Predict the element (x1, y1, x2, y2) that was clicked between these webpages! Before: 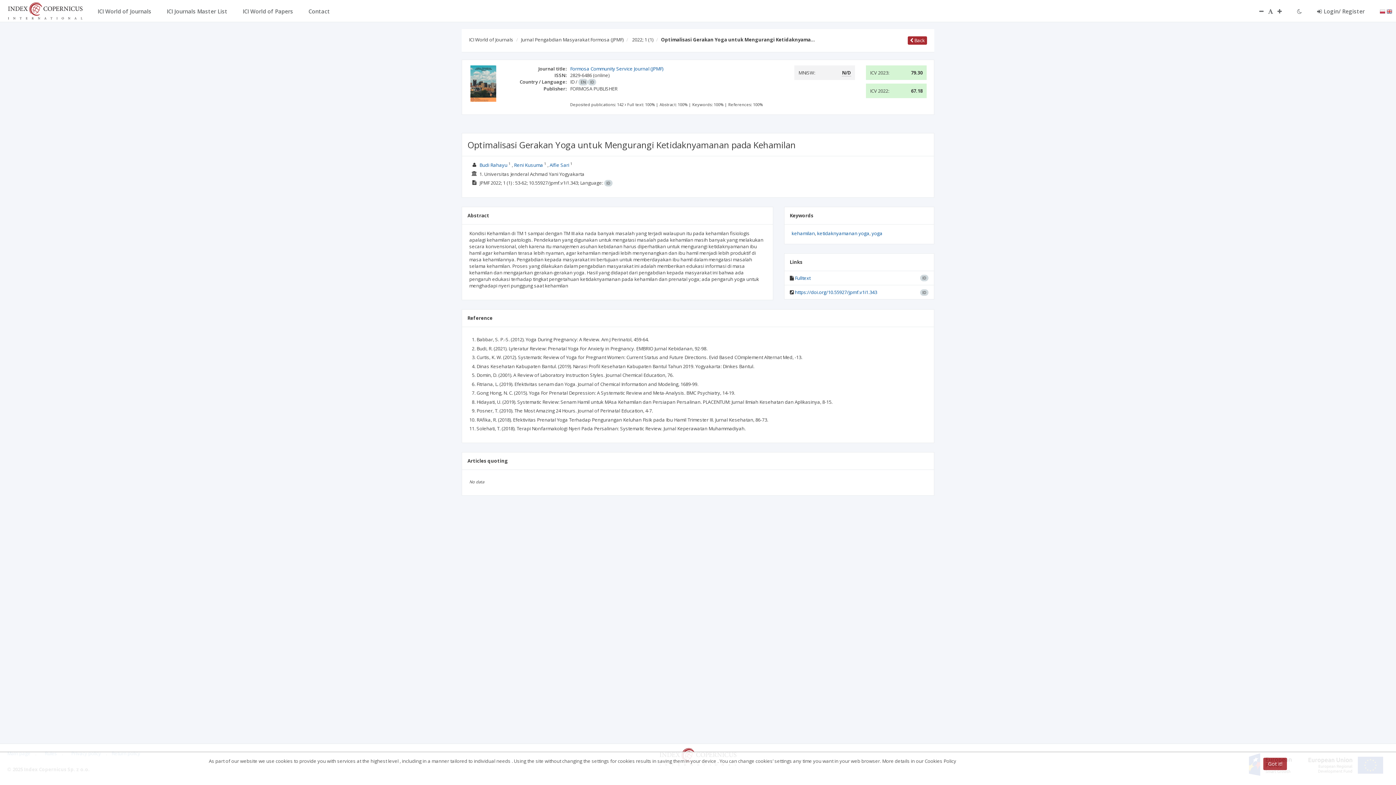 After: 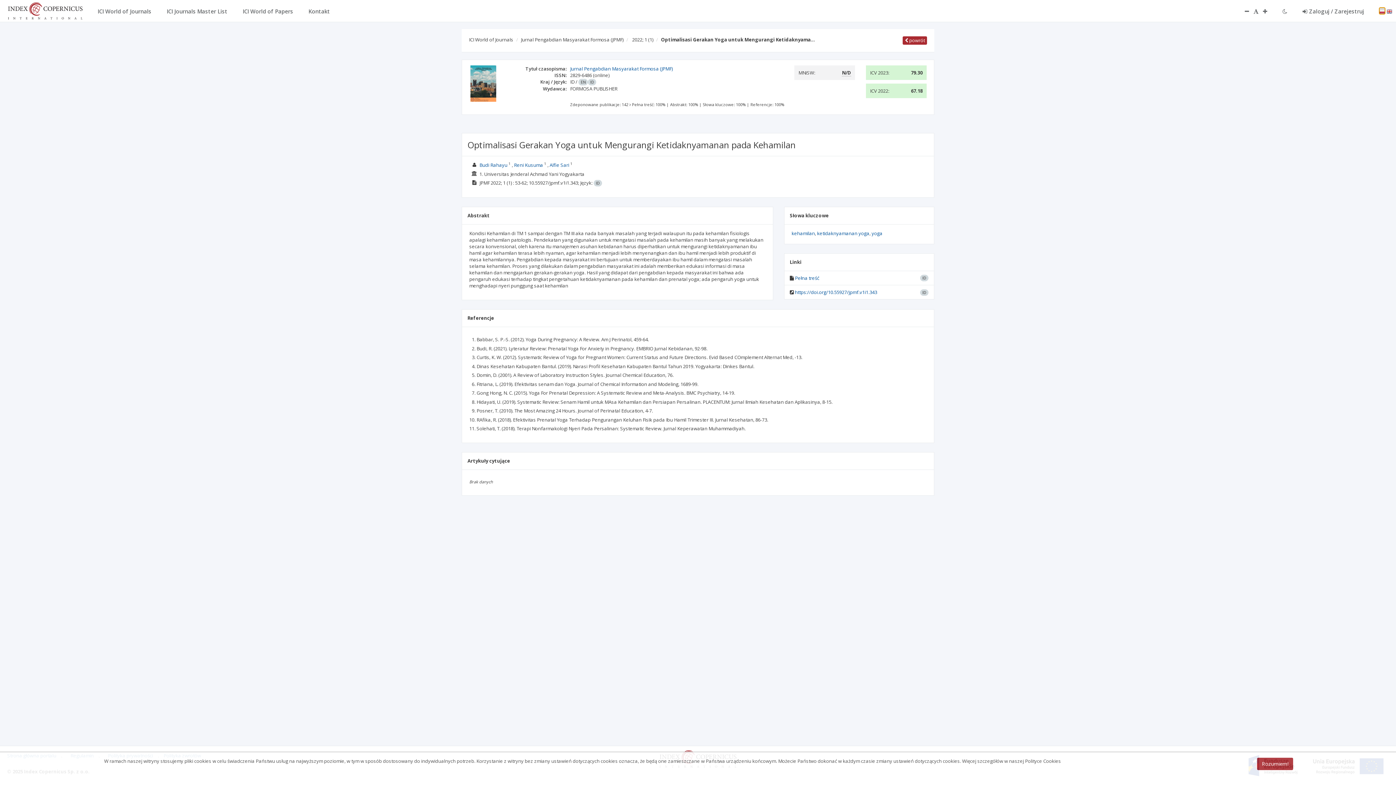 Action: bbox: (1380, 7, 1385, 14)